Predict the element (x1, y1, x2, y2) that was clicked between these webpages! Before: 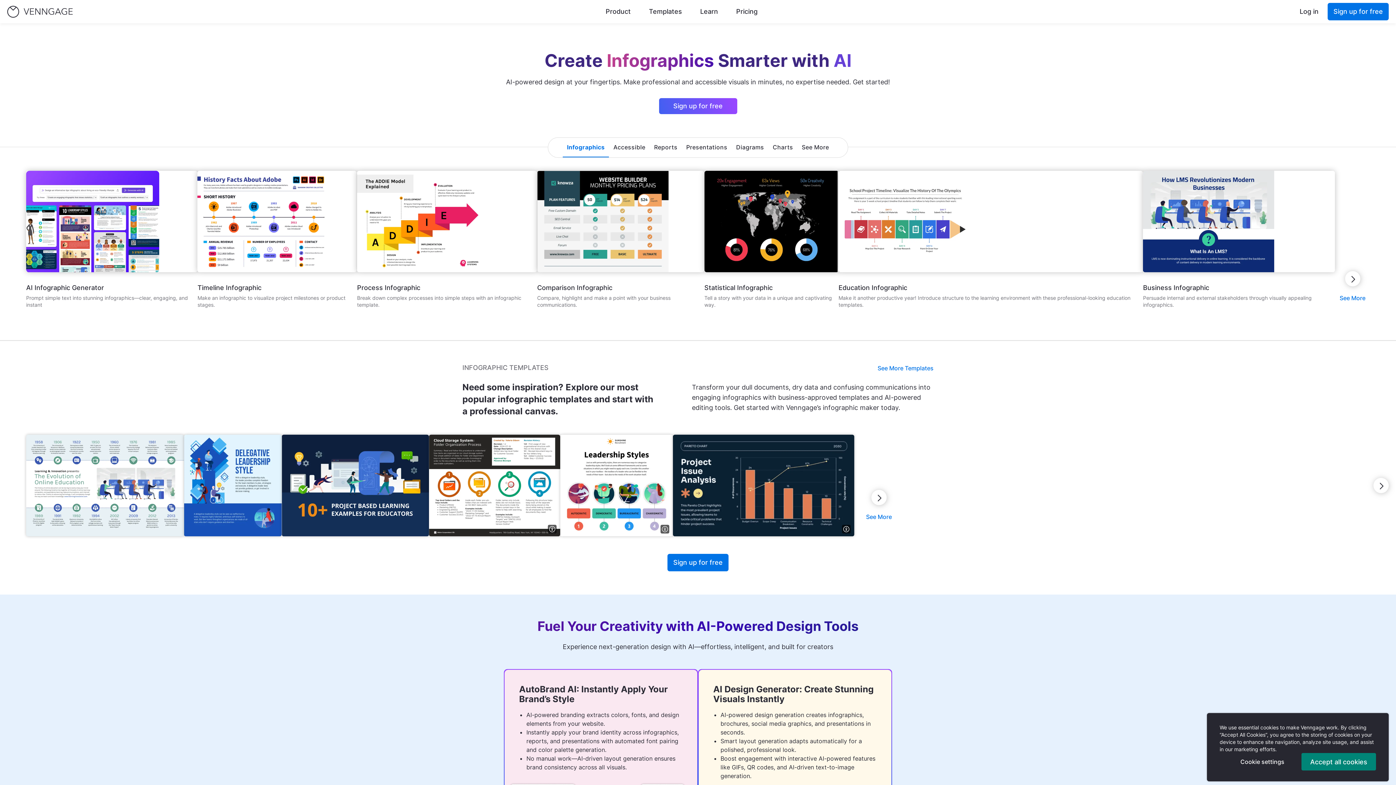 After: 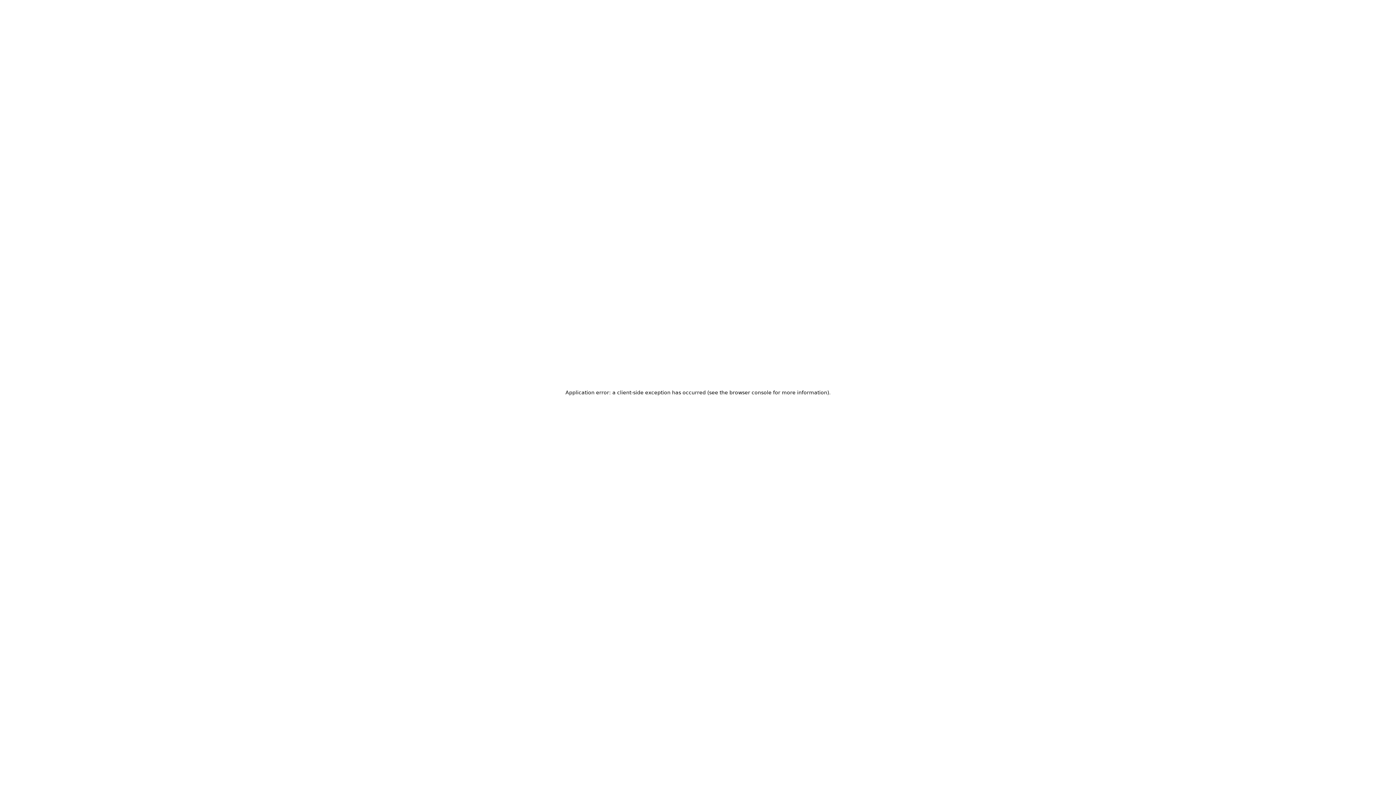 Action: bbox: (1143, 284, 1209, 291) label: /templates/infographics/business